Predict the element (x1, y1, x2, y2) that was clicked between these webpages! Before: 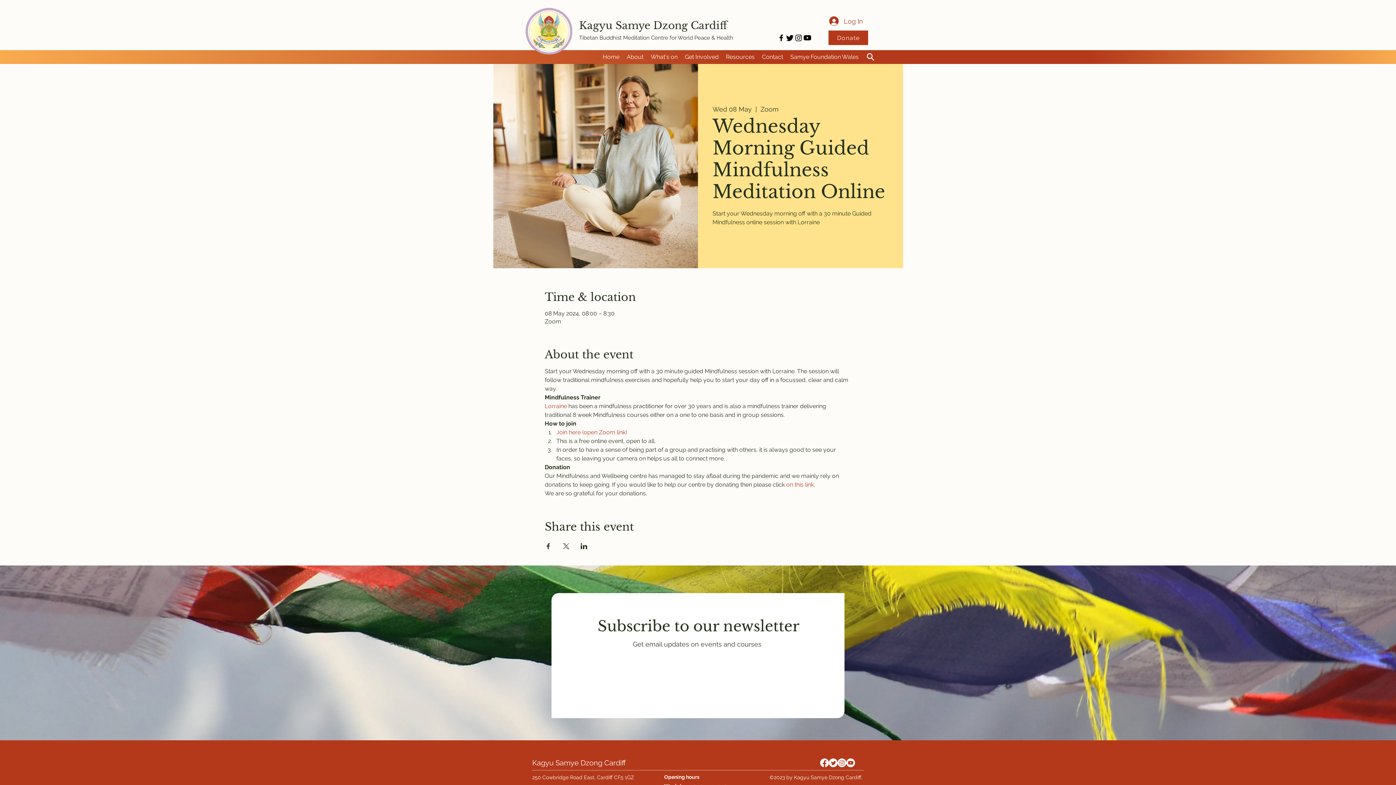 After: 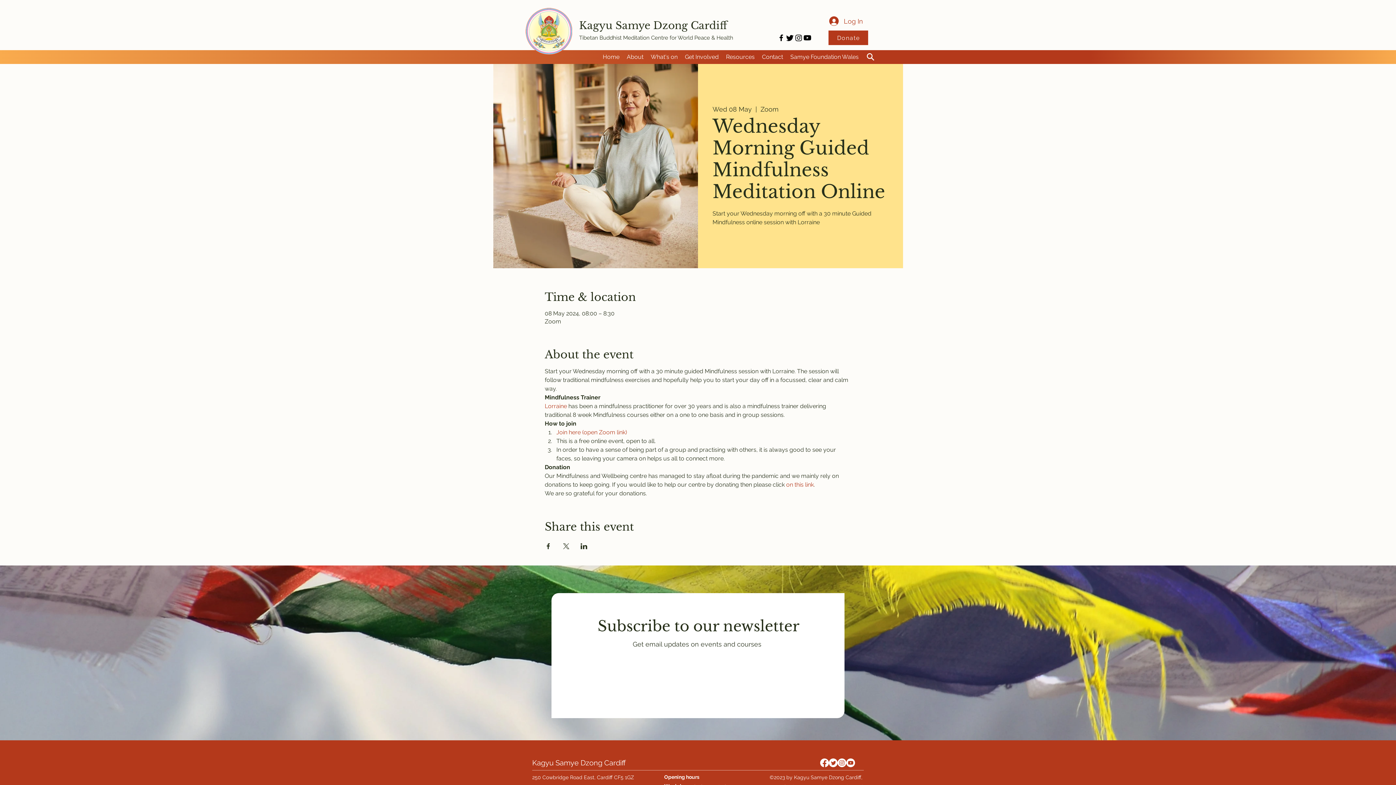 Action: bbox: (556, 428, 627, 435) label: Join here (open Zoom link)